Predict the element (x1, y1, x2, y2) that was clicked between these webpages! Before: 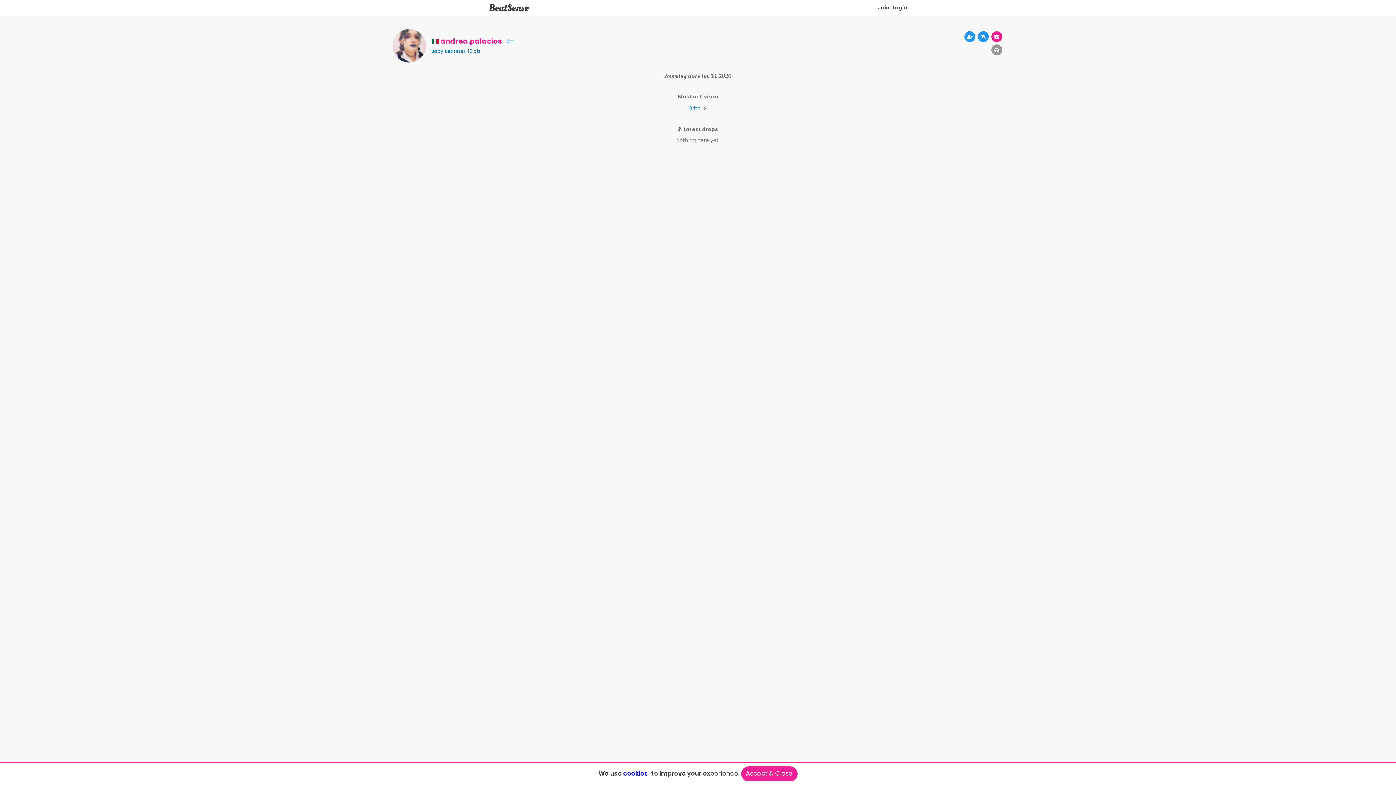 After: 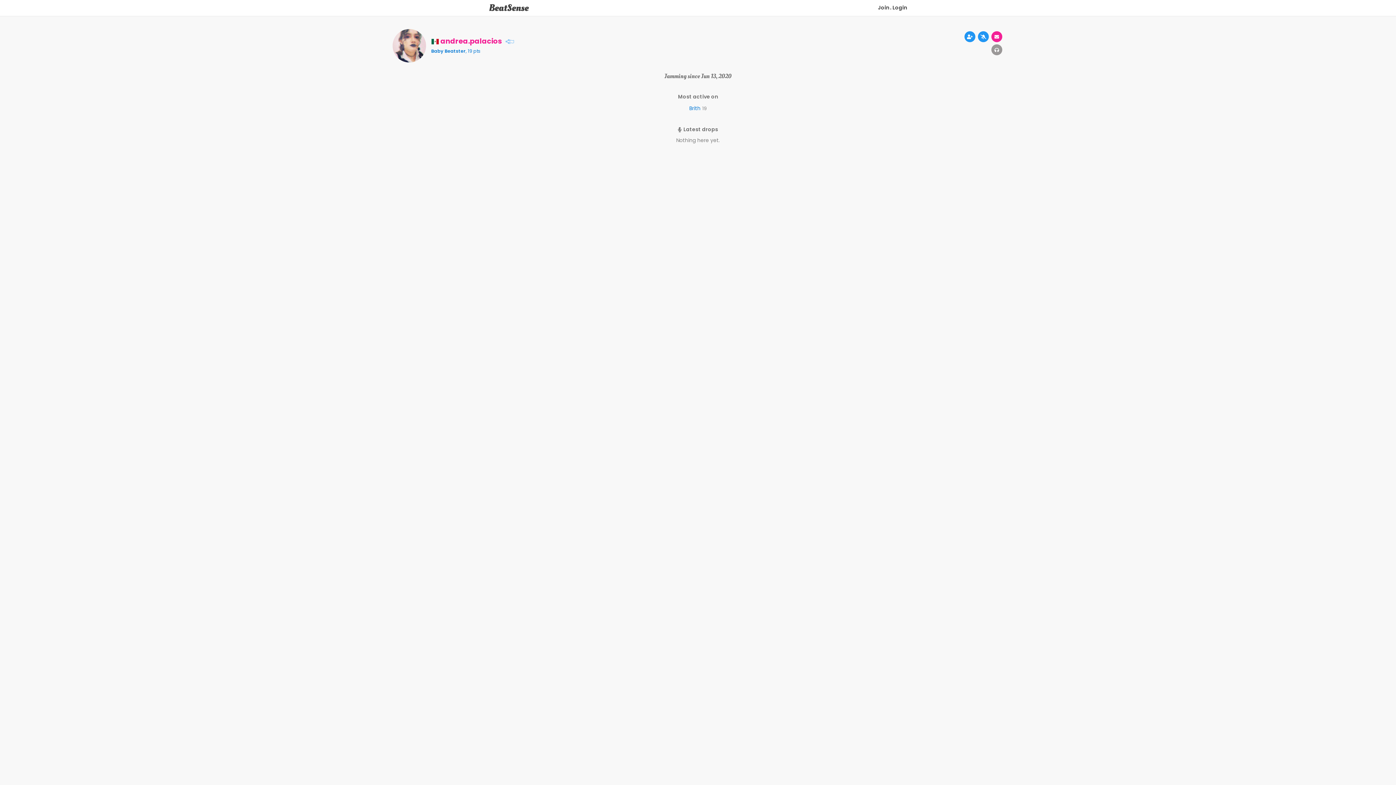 Action: label: Accept & Close bbox: (741, 766, 797, 781)